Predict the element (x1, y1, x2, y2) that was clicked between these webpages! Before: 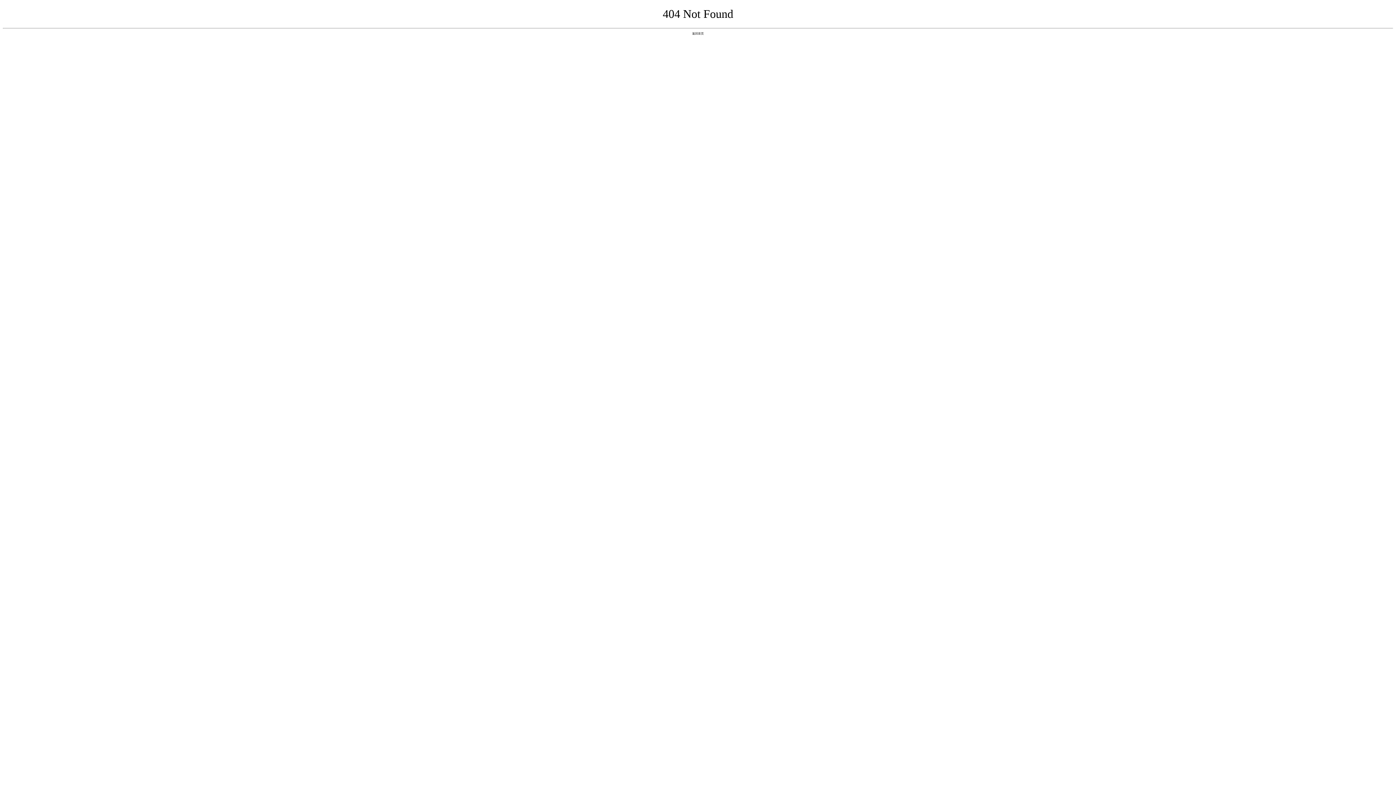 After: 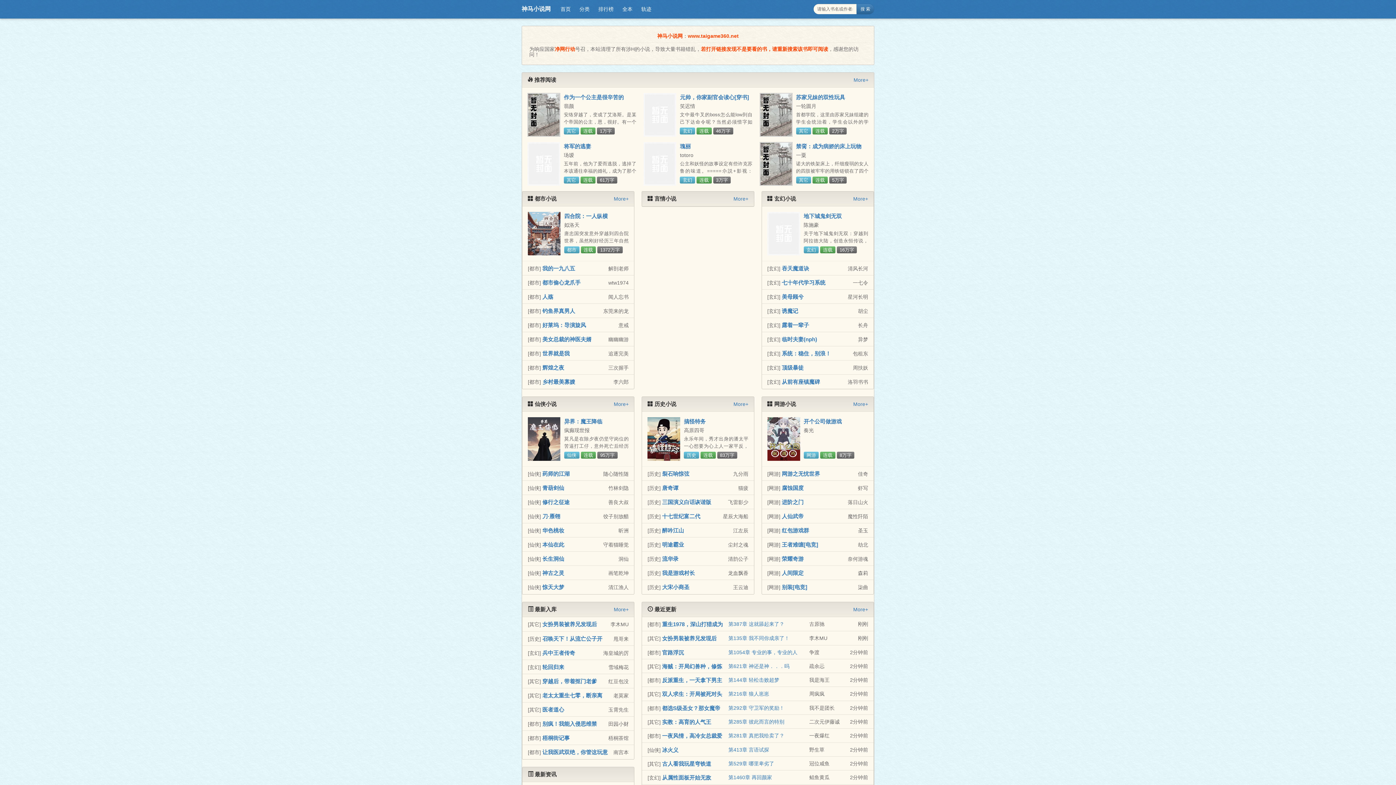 Action: bbox: (692, 31, 704, 35) label: 返回首页